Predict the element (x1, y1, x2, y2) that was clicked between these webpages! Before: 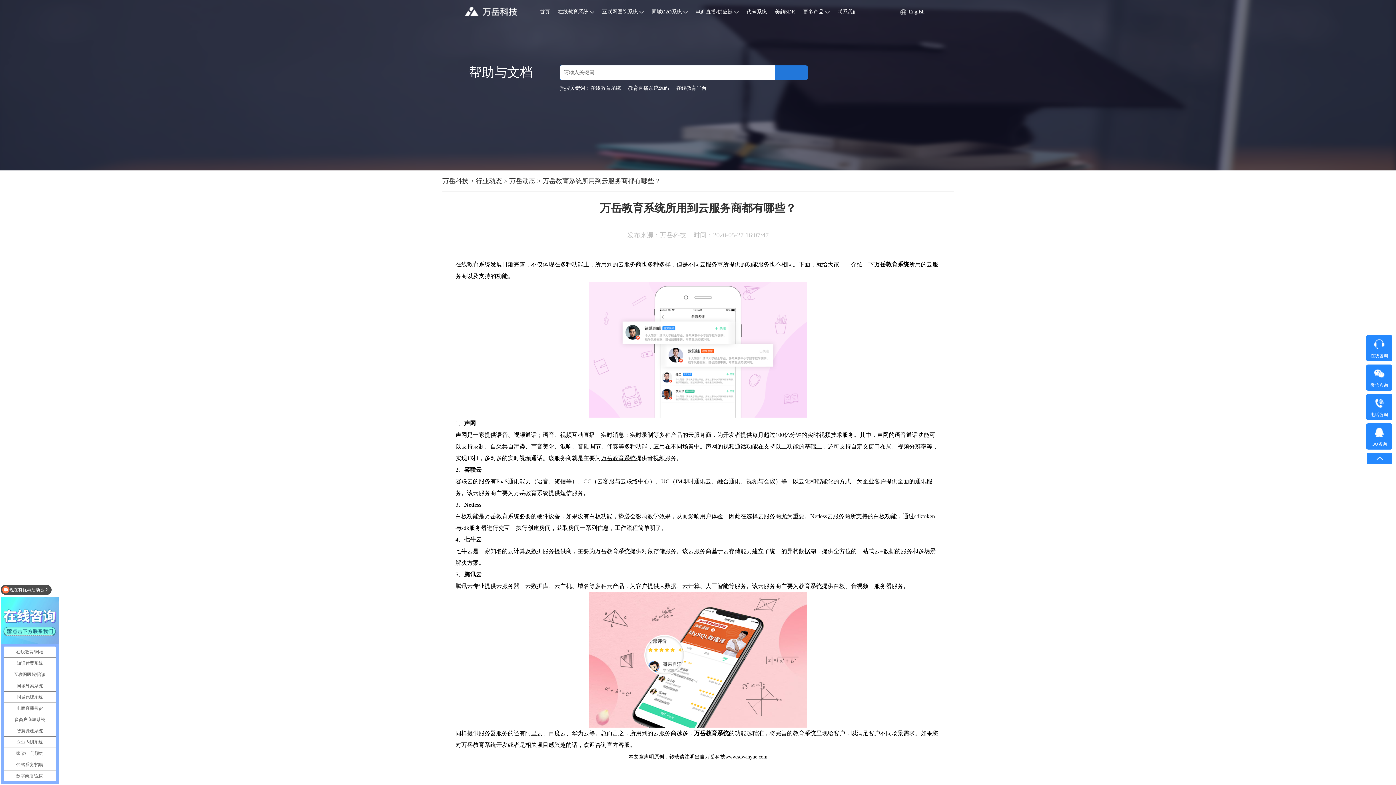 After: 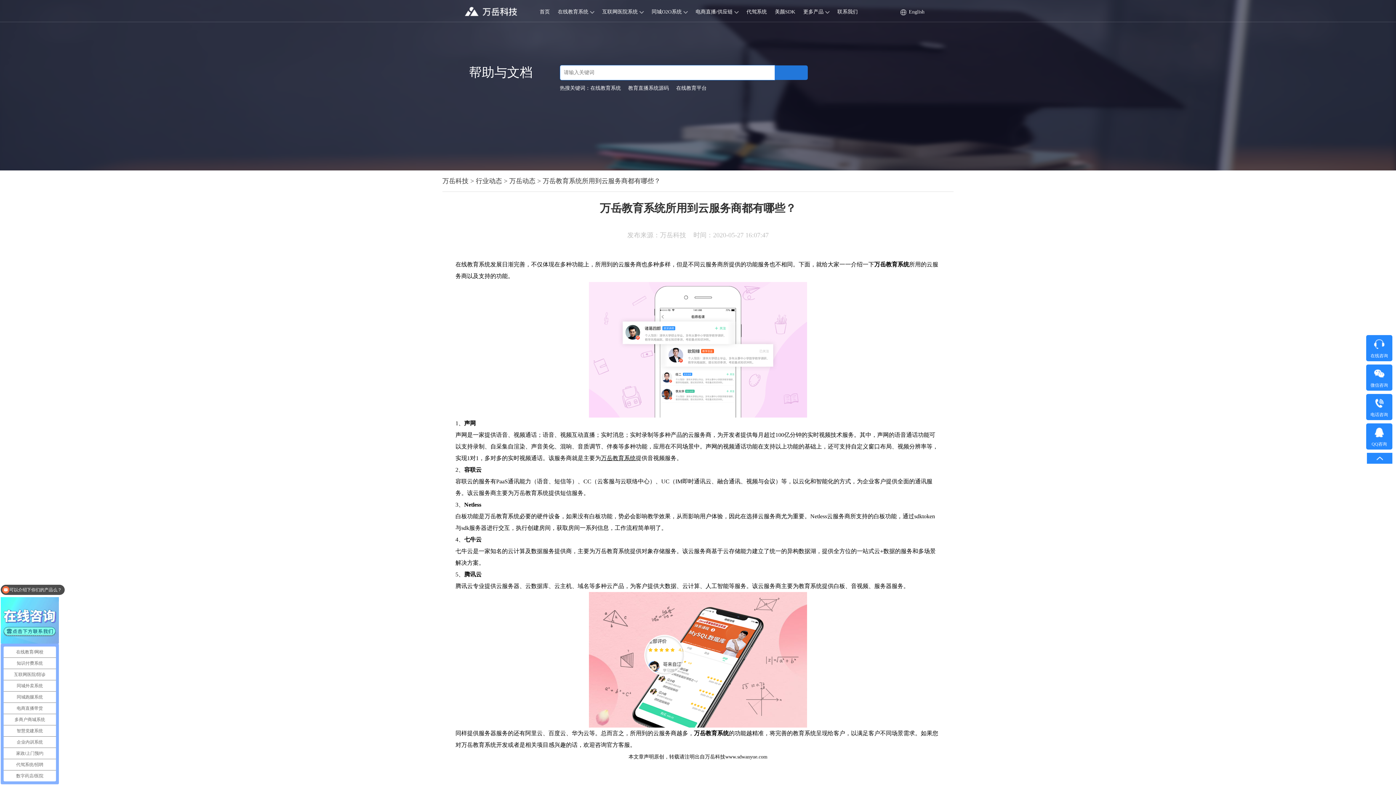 Action: label: QQ咨询 bbox: (1366, 423, 1392, 449)